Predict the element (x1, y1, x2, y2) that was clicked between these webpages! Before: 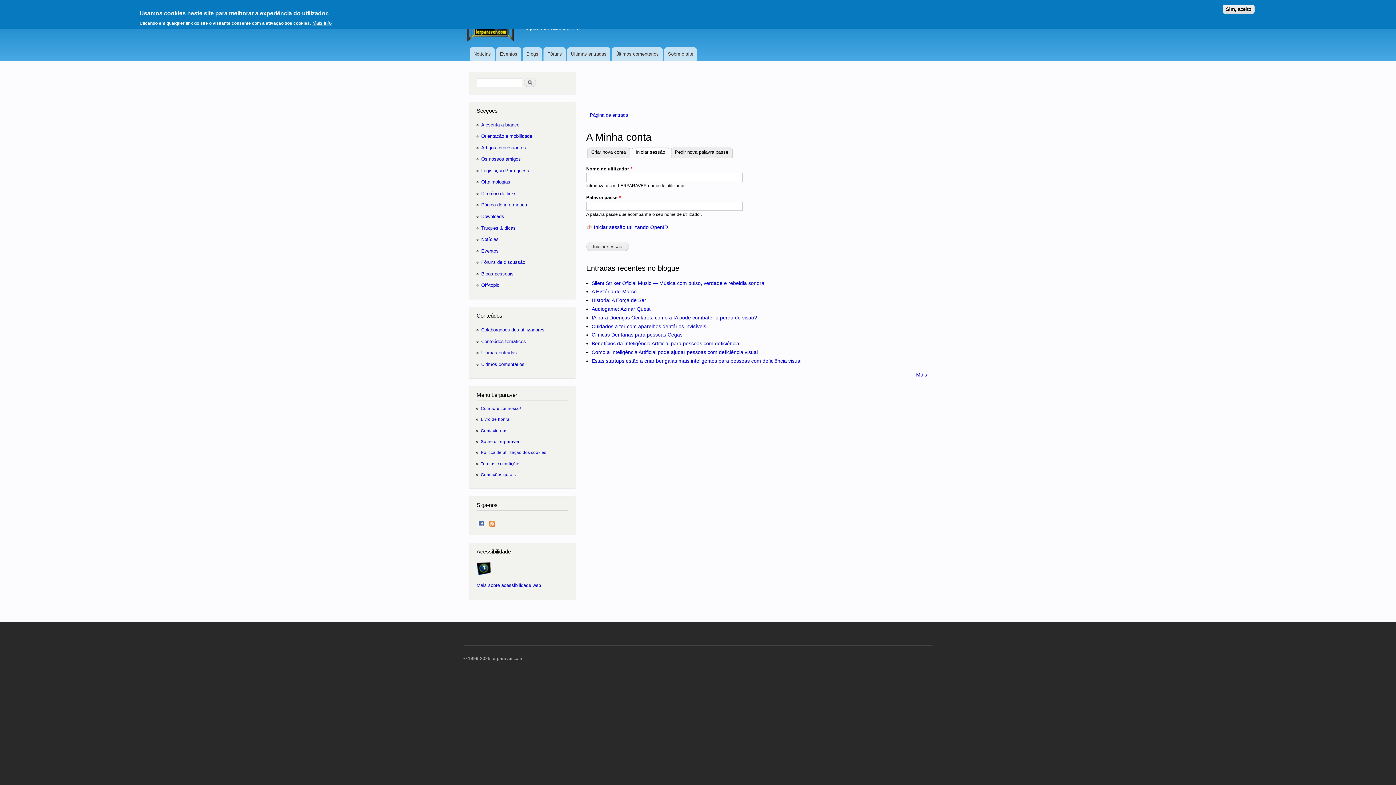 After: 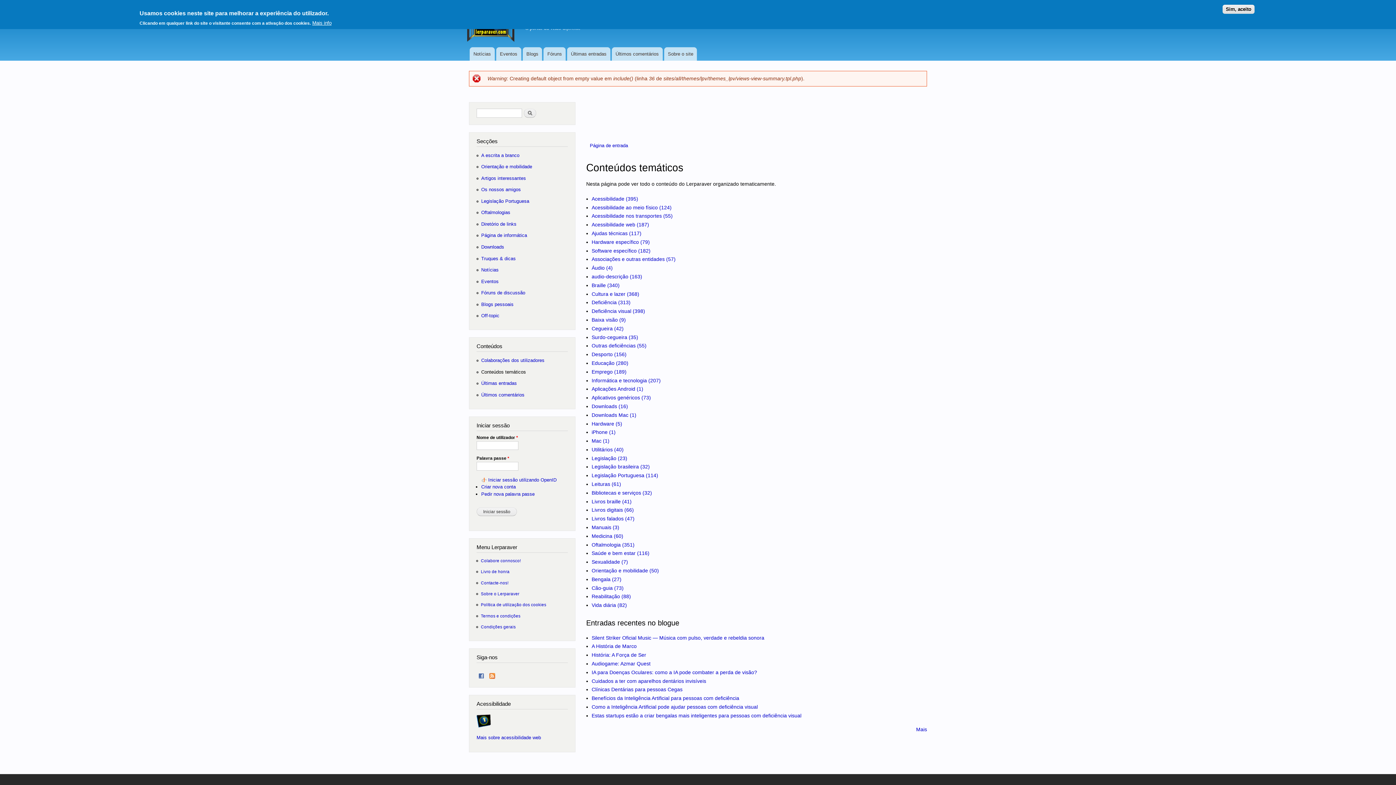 Action: bbox: (481, 335, 526, 347) label: Conteúdos temáticos